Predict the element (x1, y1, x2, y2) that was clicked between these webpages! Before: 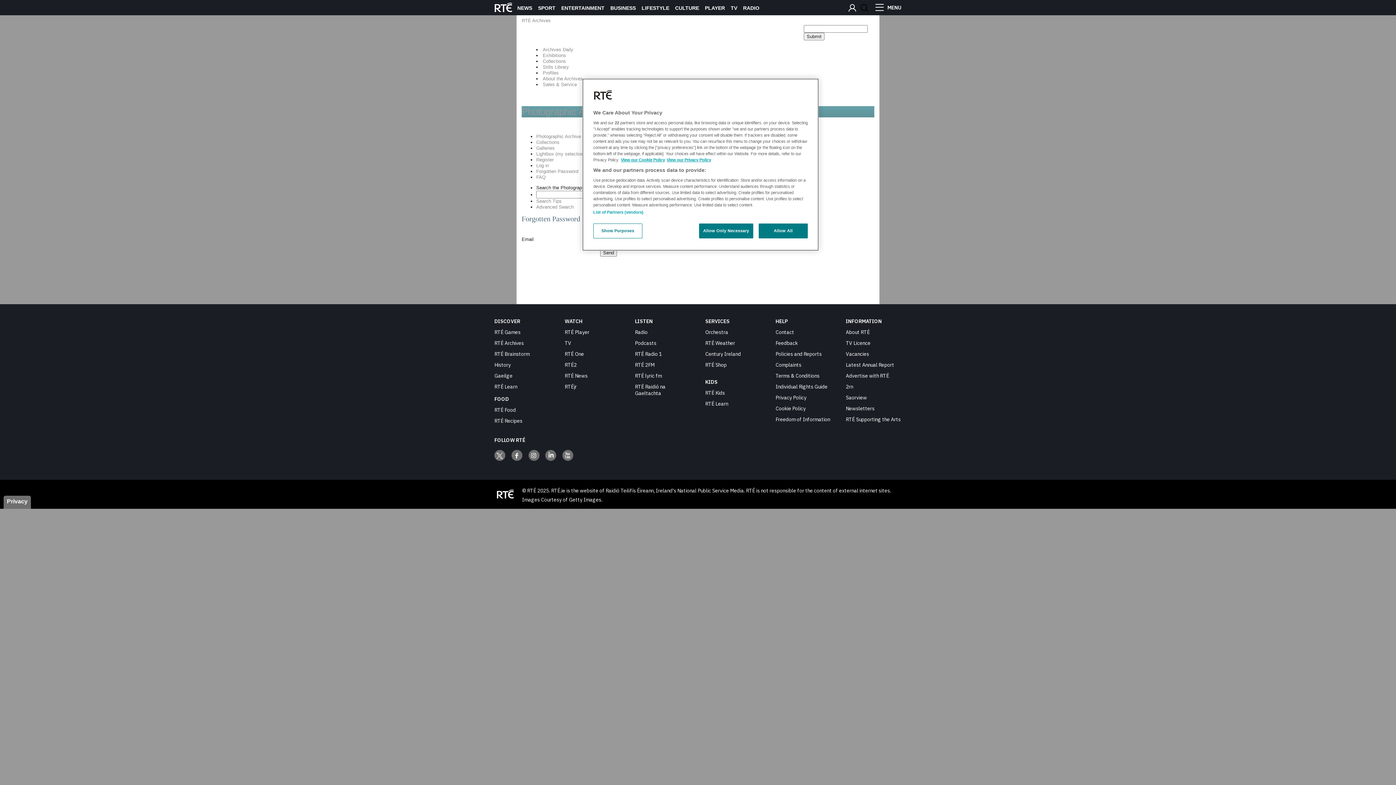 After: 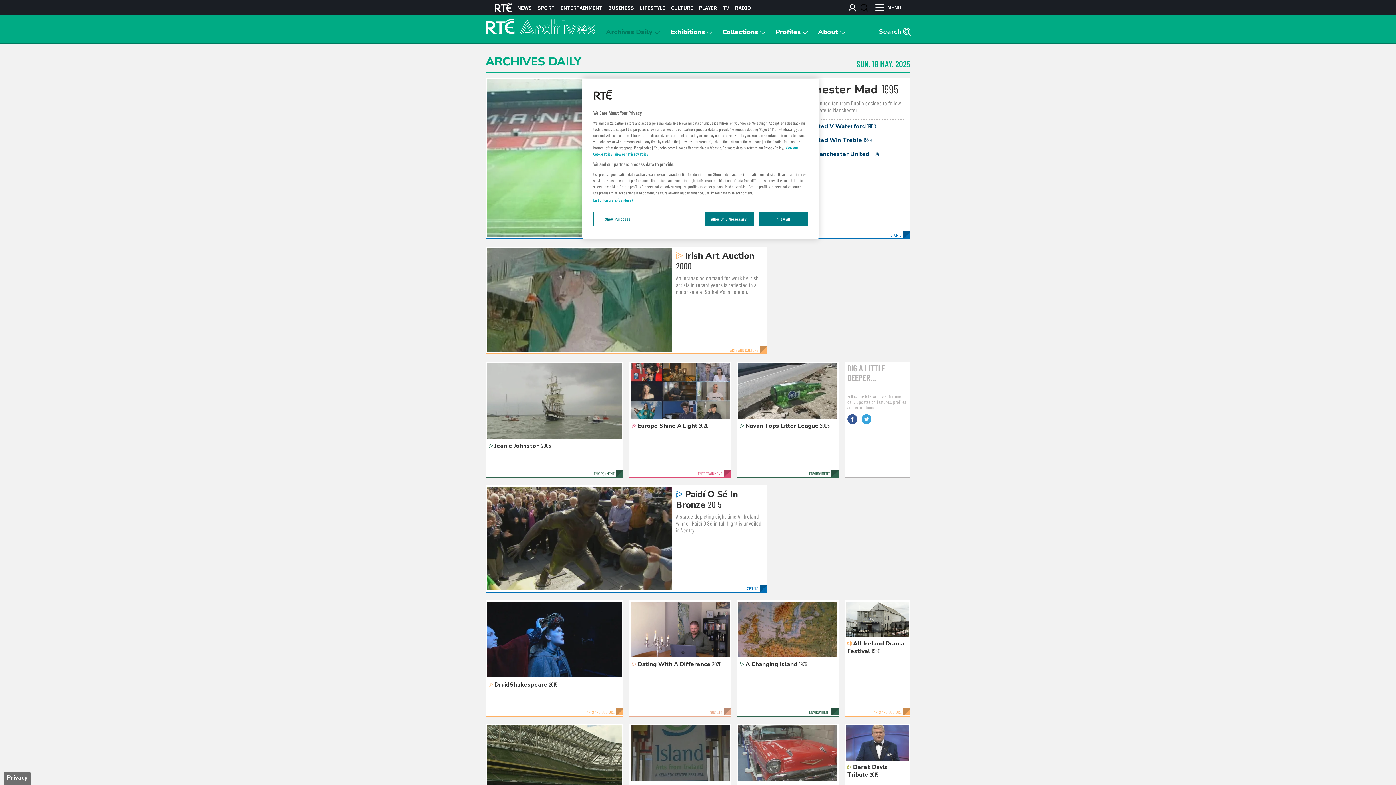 Action: bbox: (542, 46, 573, 52) label: Archives Daily